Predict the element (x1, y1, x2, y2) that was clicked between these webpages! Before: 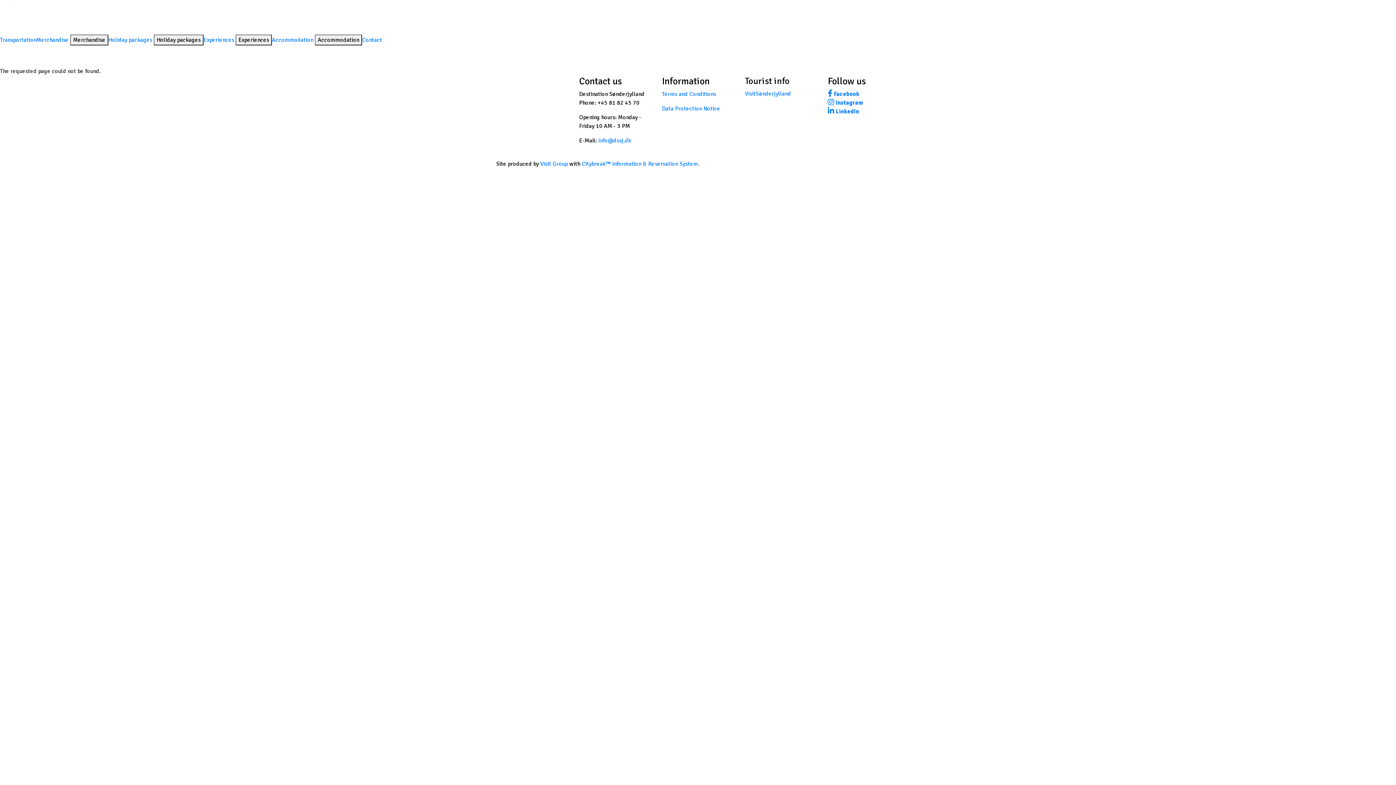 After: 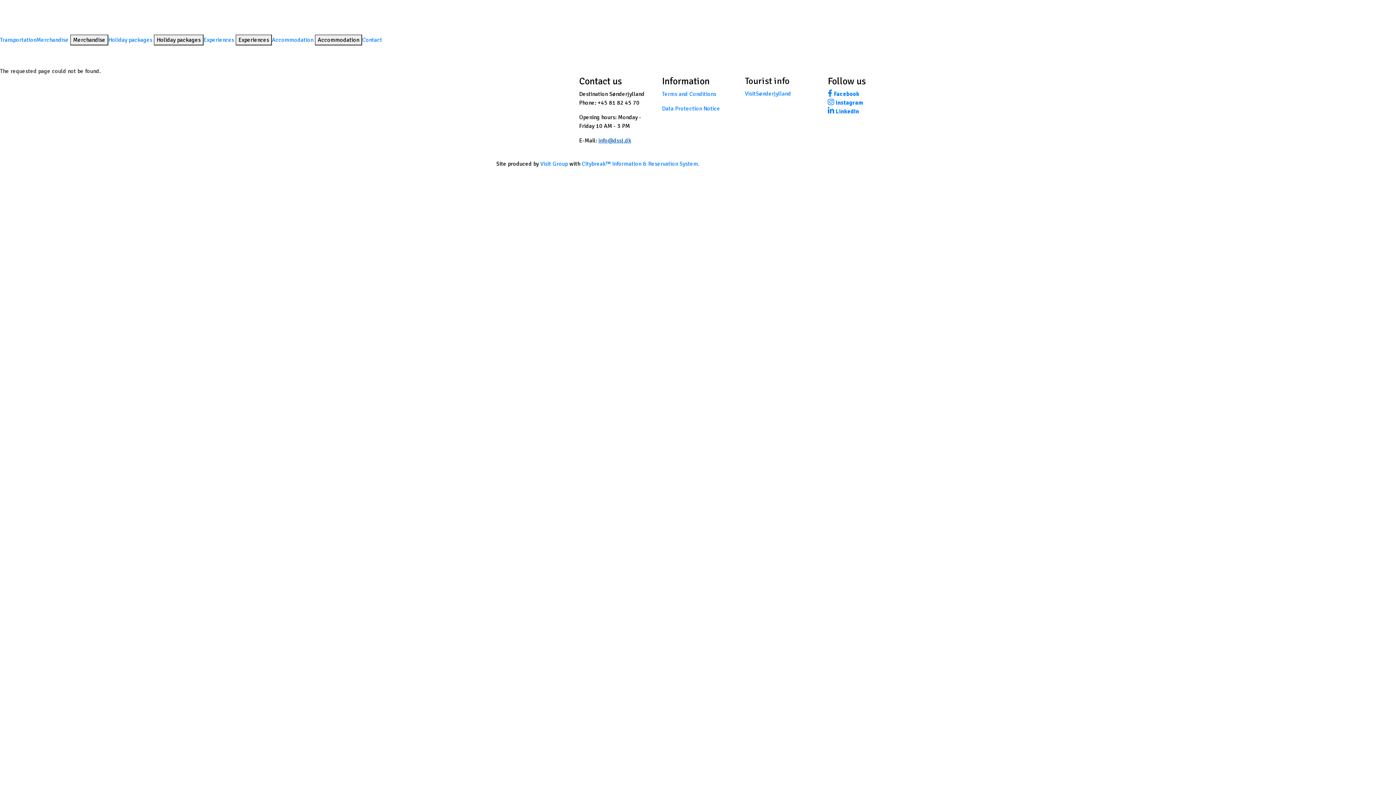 Action: bbox: (598, 137, 631, 144) label: info@dssj.dk